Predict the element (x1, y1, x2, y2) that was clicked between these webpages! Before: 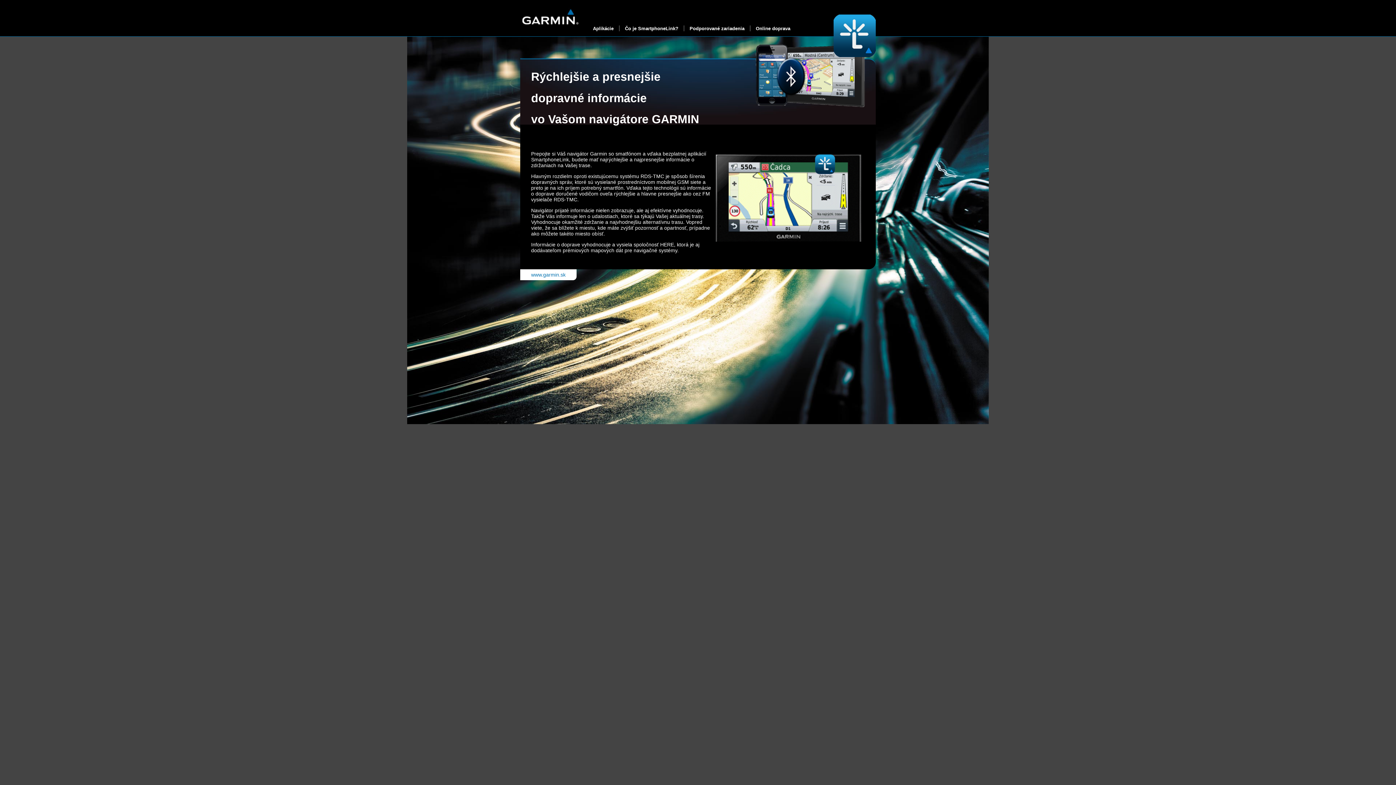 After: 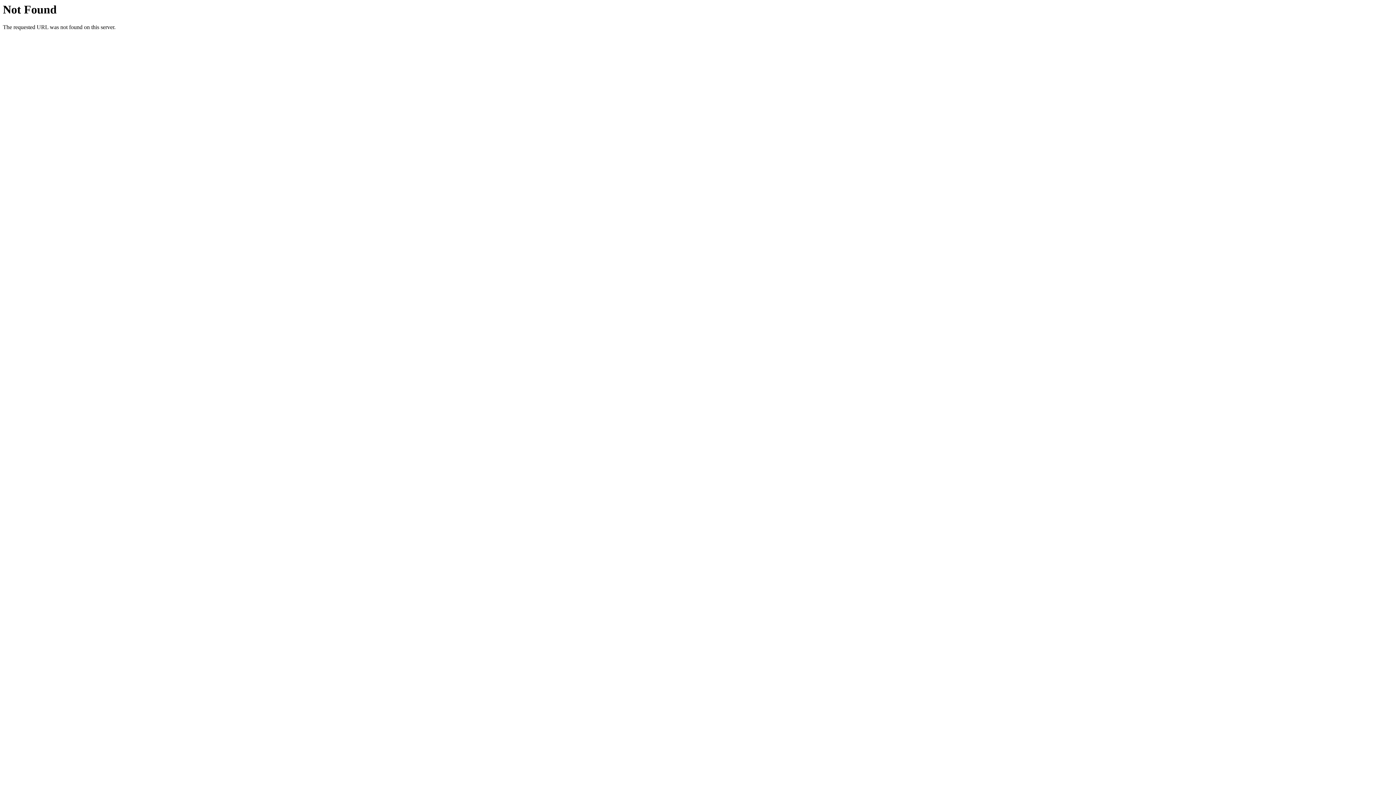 Action: label: Podporované zariadenia bbox: (686, 22, 748, 34)